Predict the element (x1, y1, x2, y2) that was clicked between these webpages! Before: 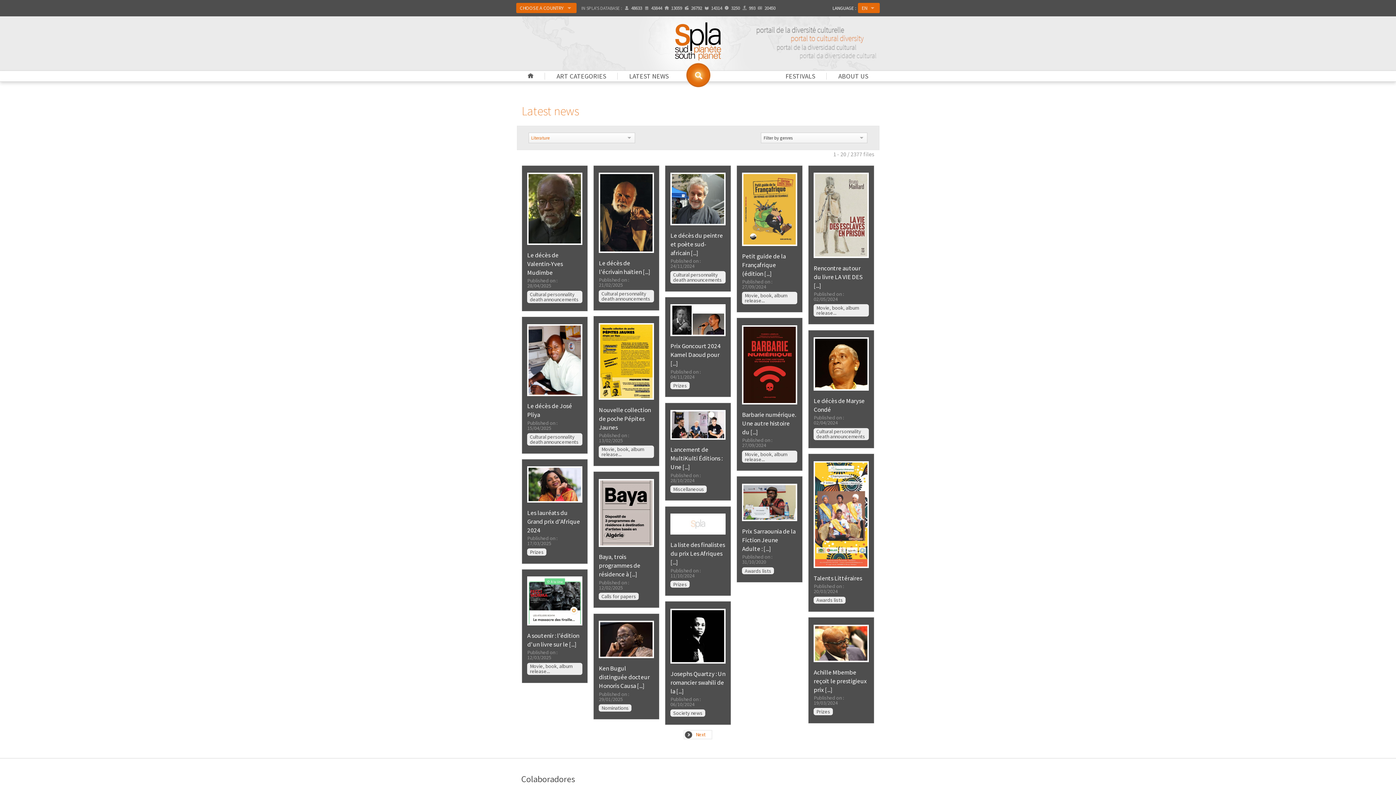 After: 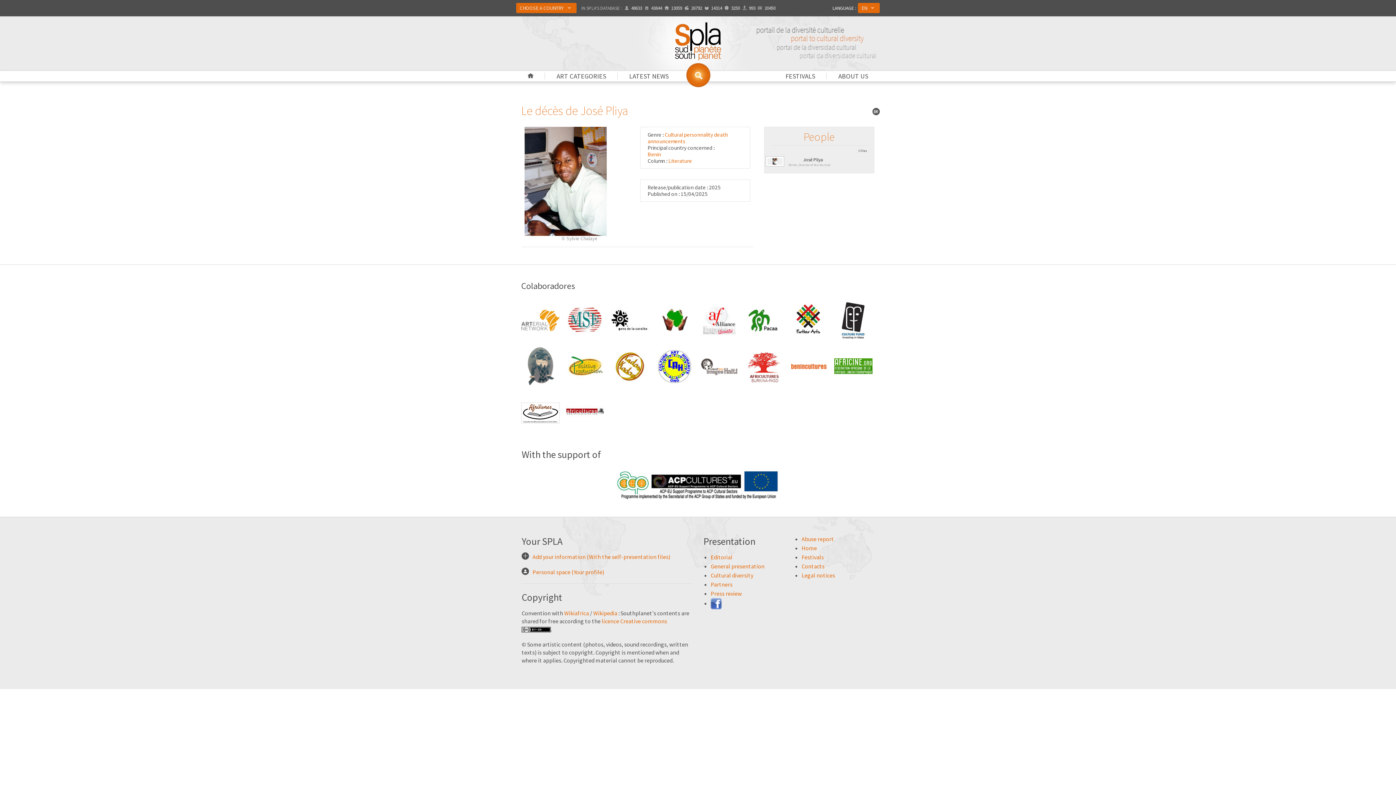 Action: bbox: (527, 391, 582, 397)